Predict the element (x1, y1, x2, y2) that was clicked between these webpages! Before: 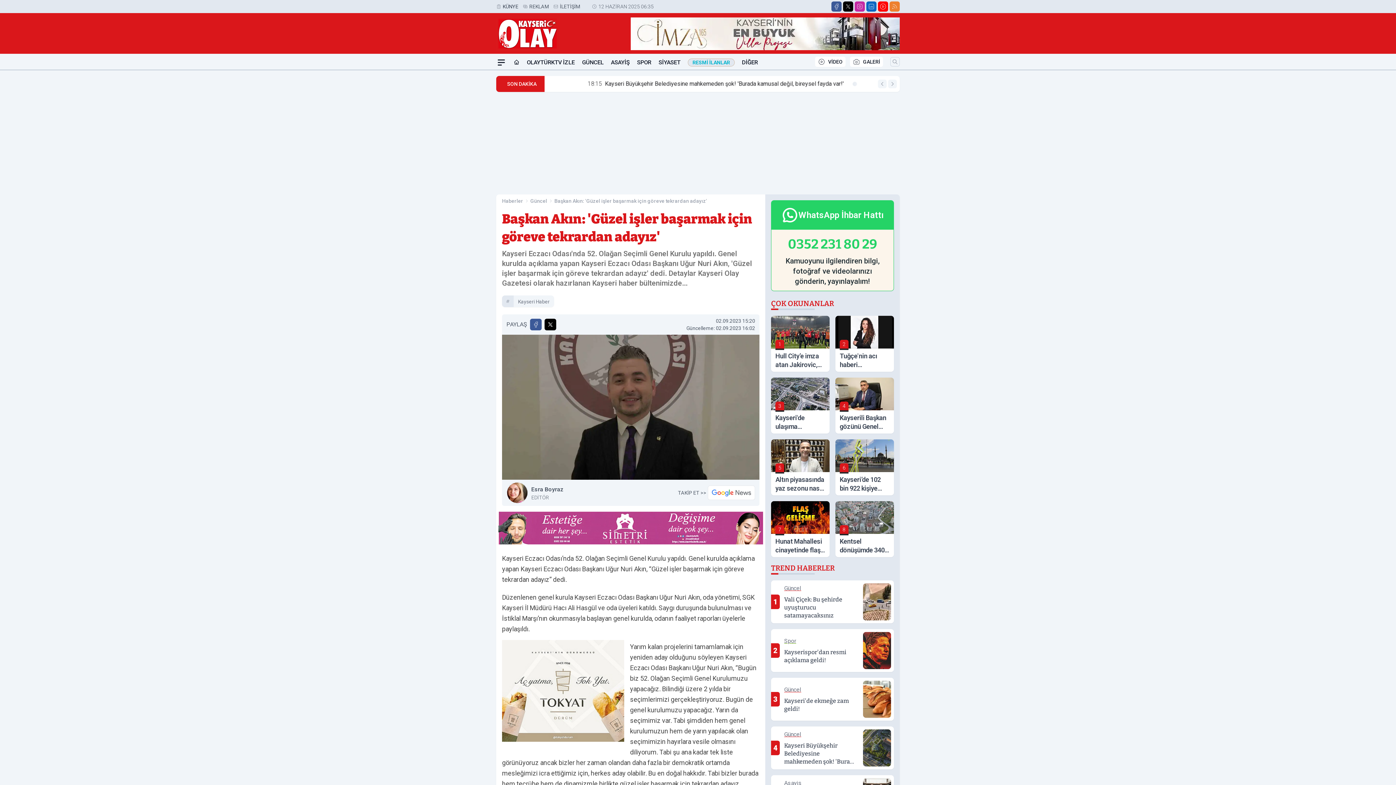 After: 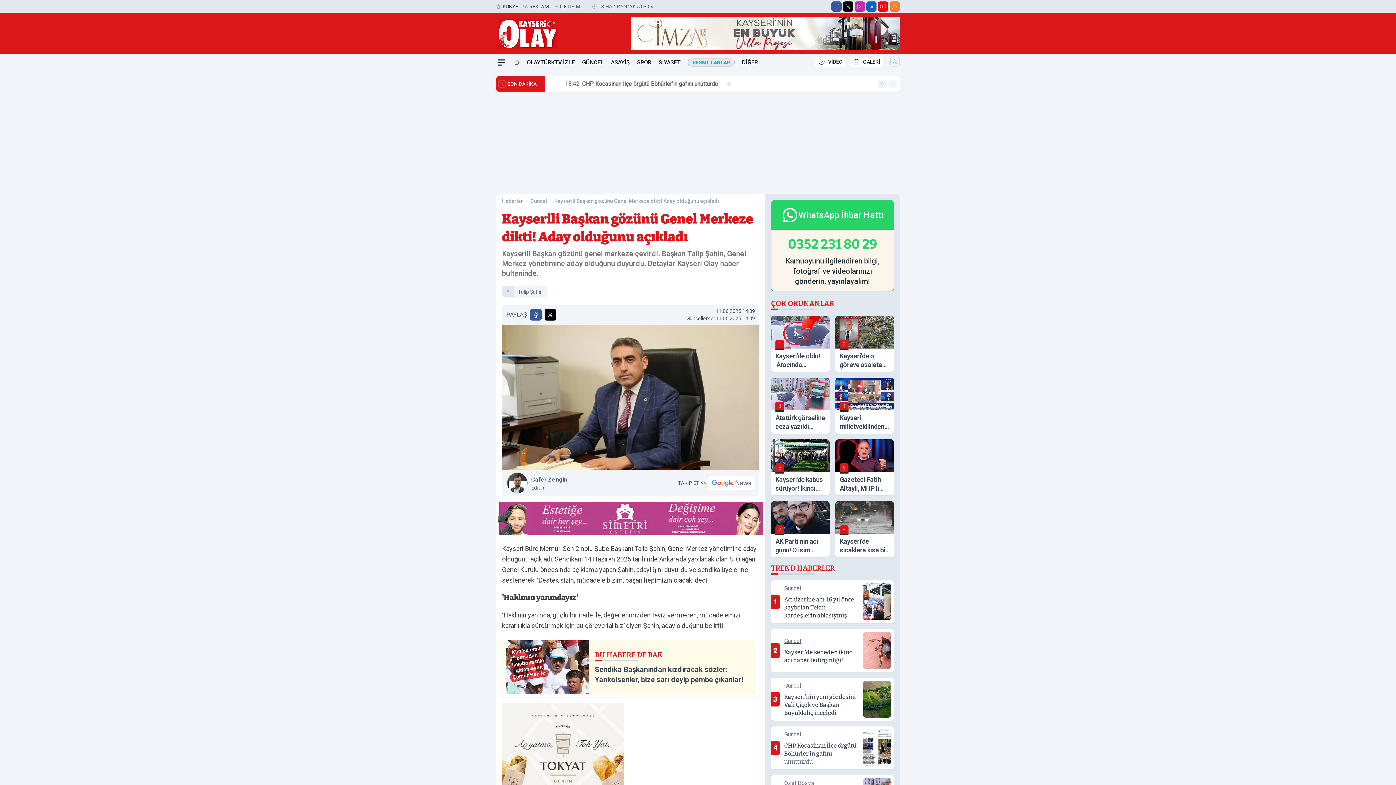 Action: label: 4
Kayserili Başkan gözünü Genel Merkeze dikti! Aday olduğunu açıkladı bbox: (835, 377, 894, 433)